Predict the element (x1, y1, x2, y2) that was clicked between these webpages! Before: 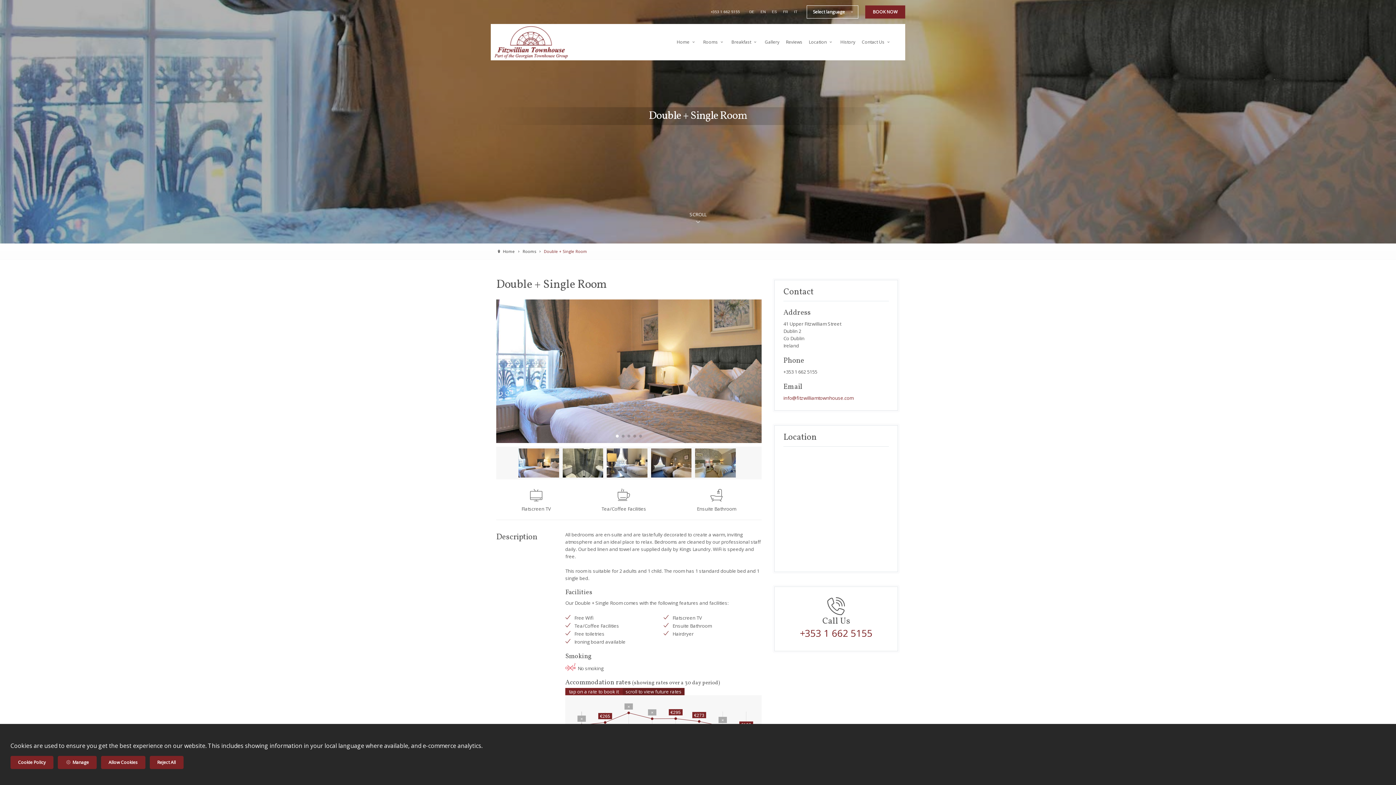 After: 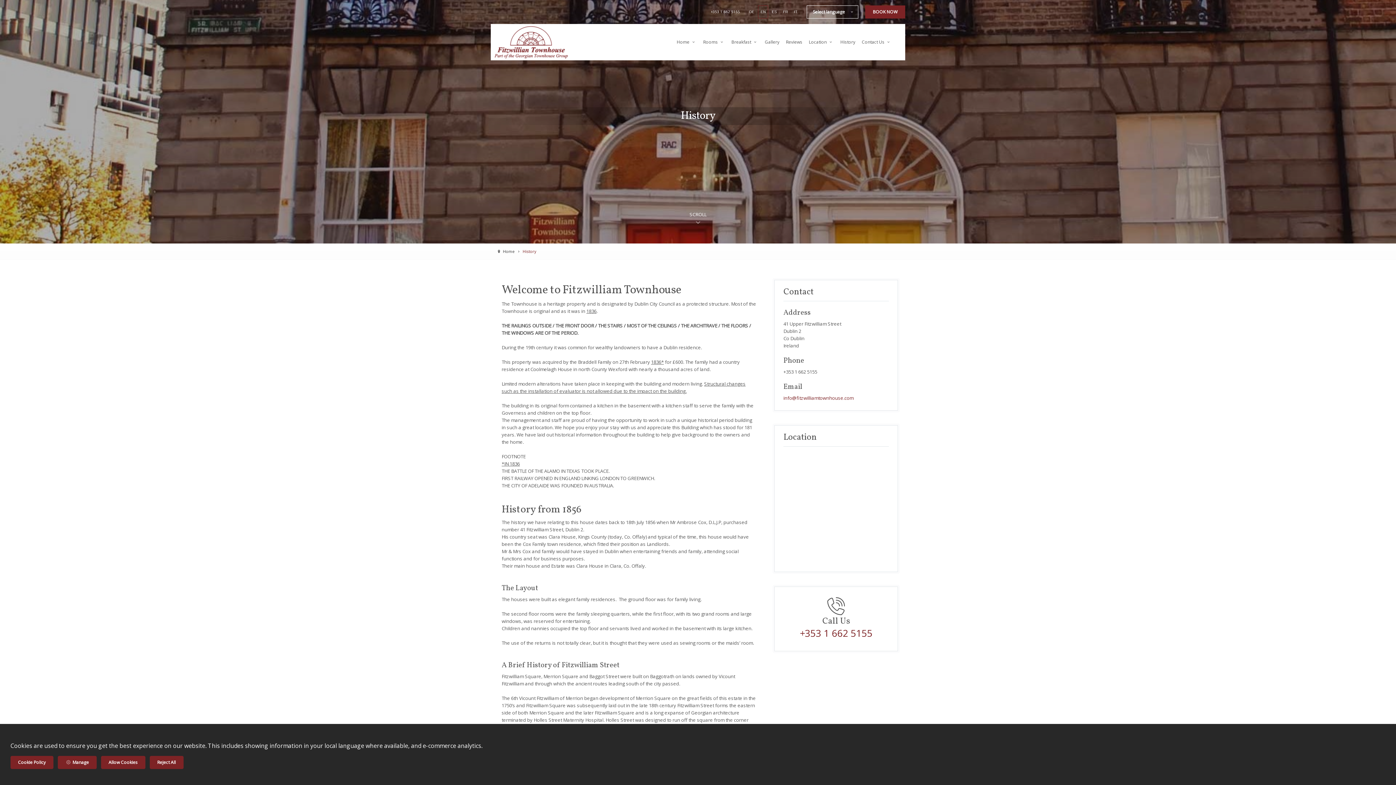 Action: bbox: (837, 36, 858, 47) label: History